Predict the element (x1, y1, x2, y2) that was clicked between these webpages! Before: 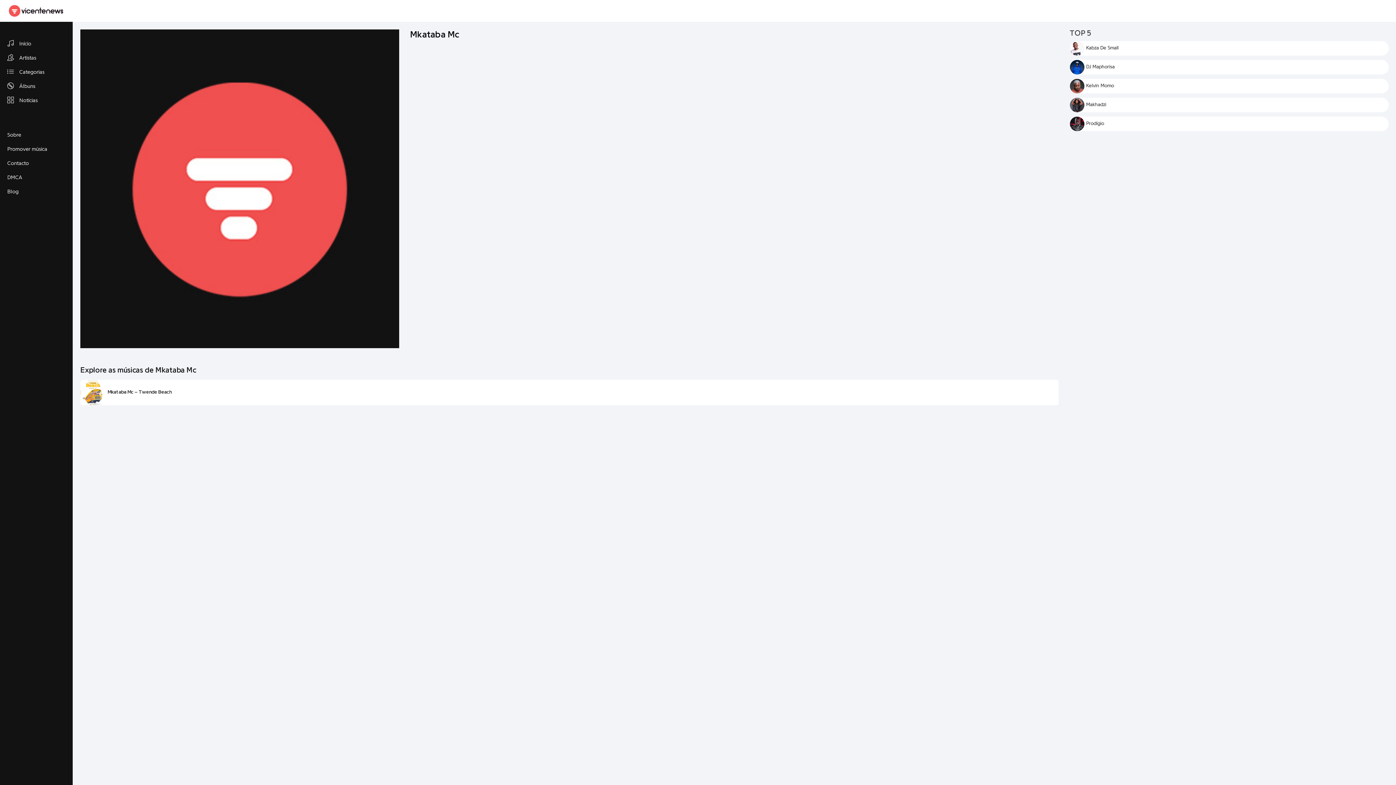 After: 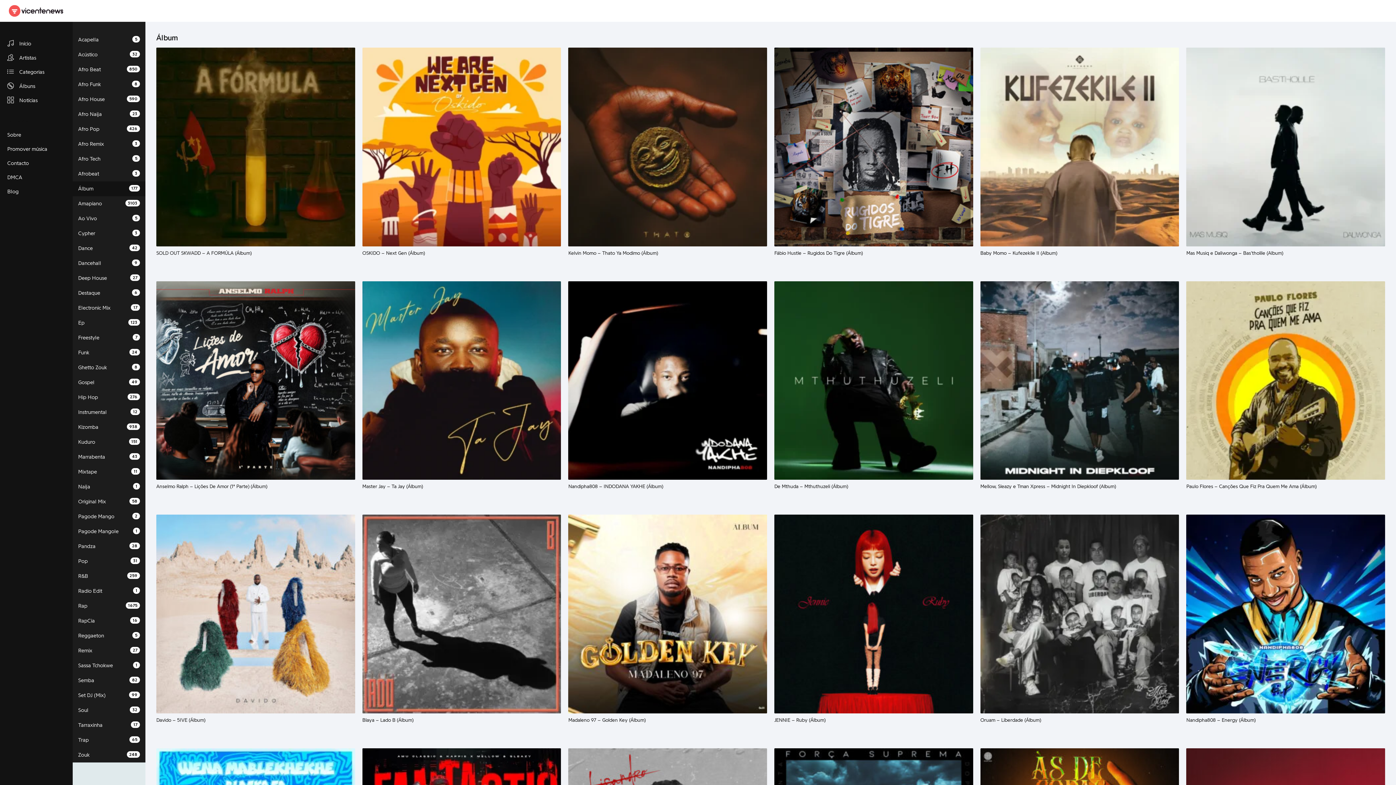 Action: label: Álbuns bbox: (0, 79, 72, 93)